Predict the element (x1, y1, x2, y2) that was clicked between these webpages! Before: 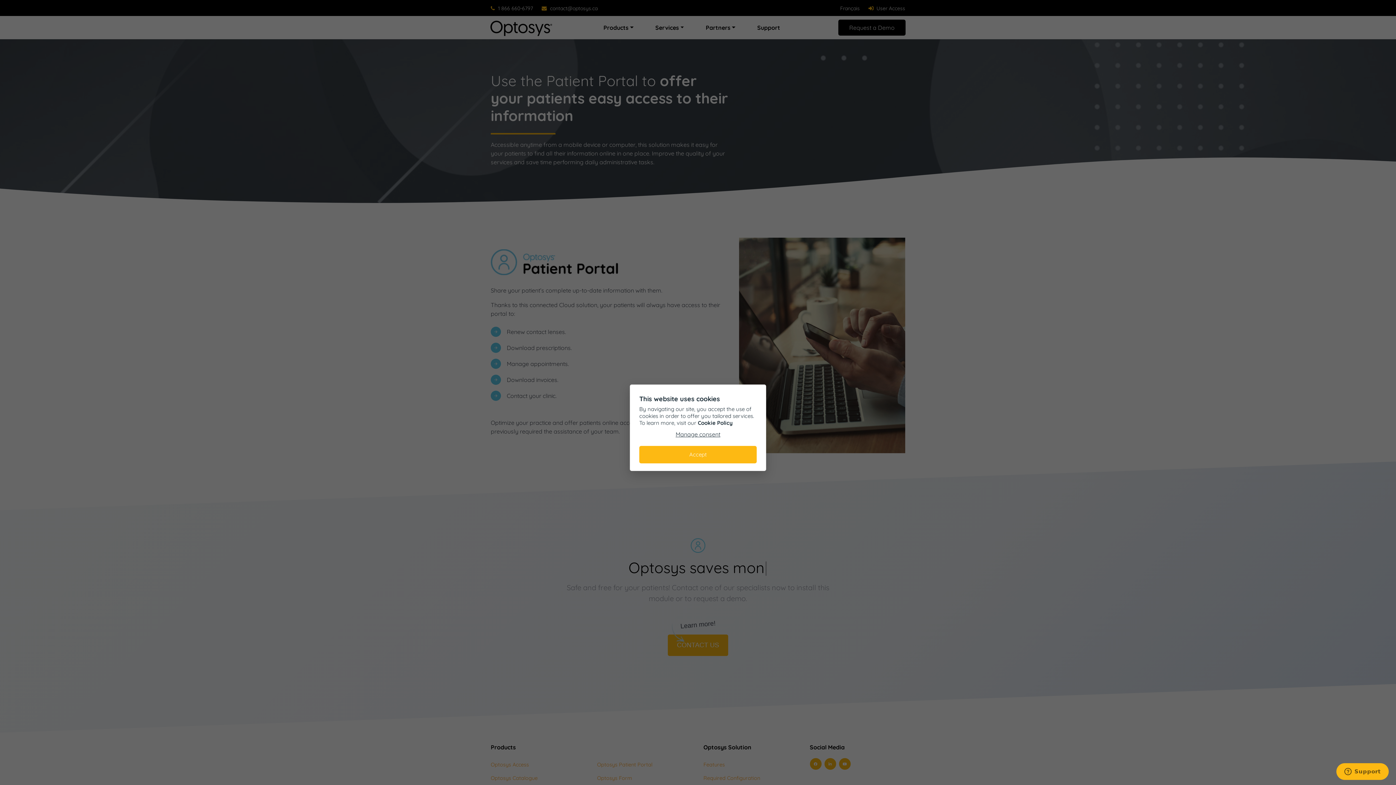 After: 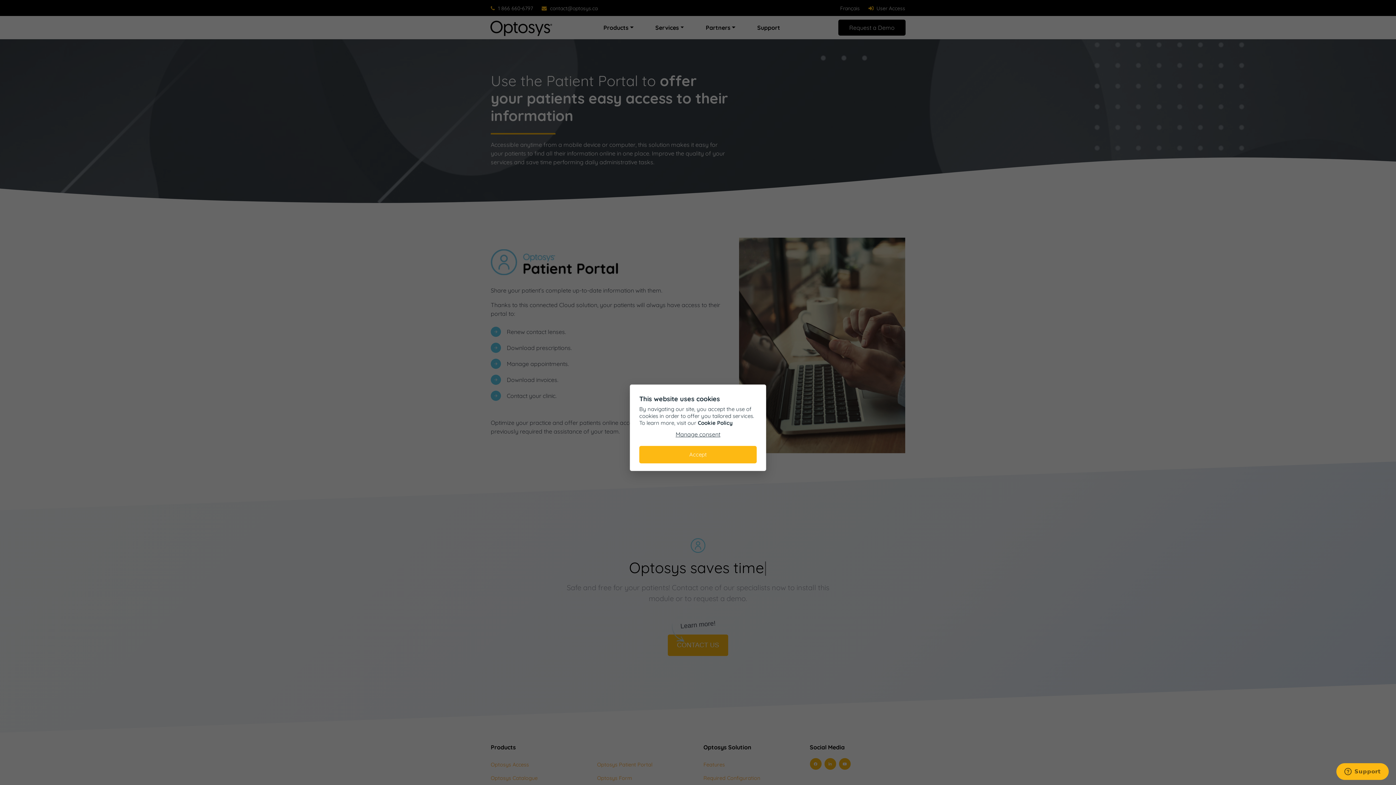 Action: bbox: (698, 419, 732, 426) label: Cookie Policy